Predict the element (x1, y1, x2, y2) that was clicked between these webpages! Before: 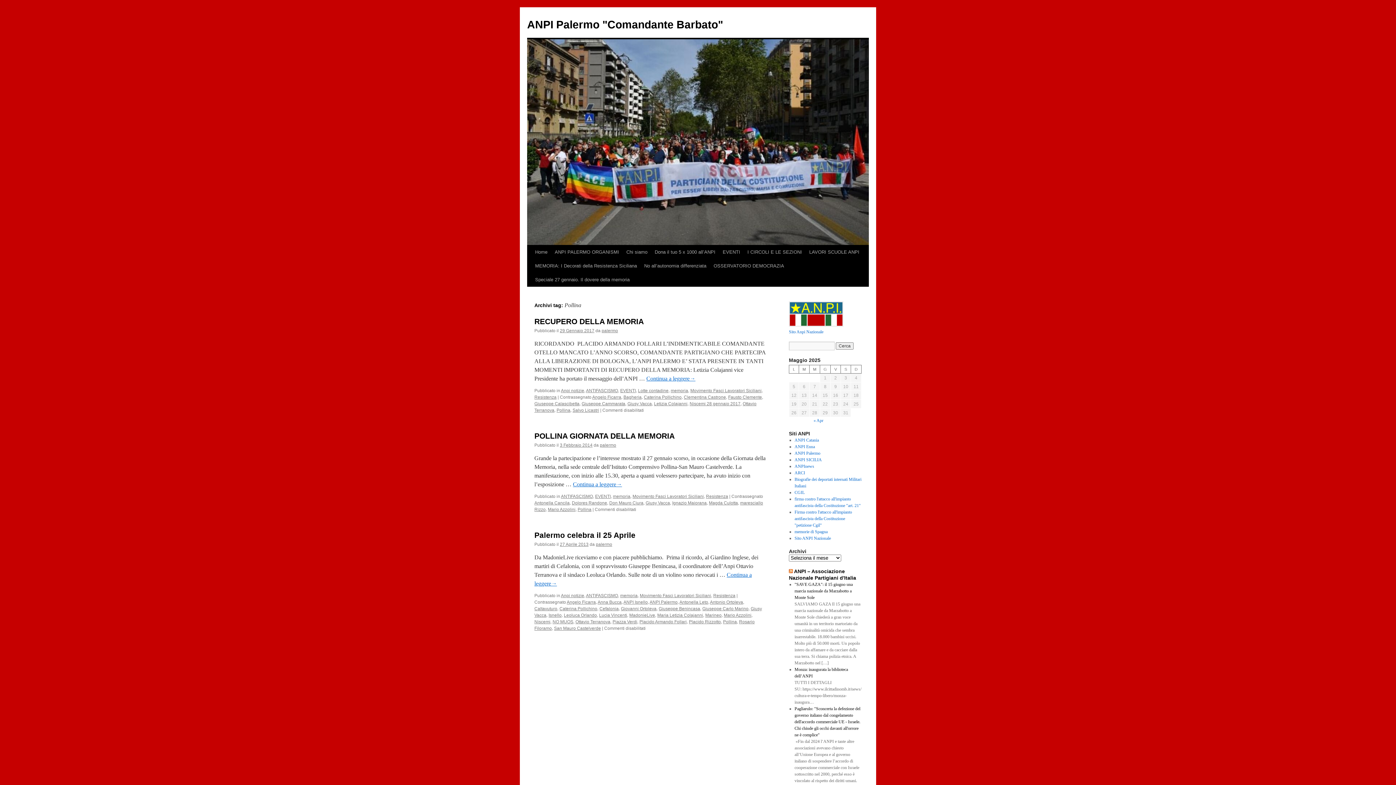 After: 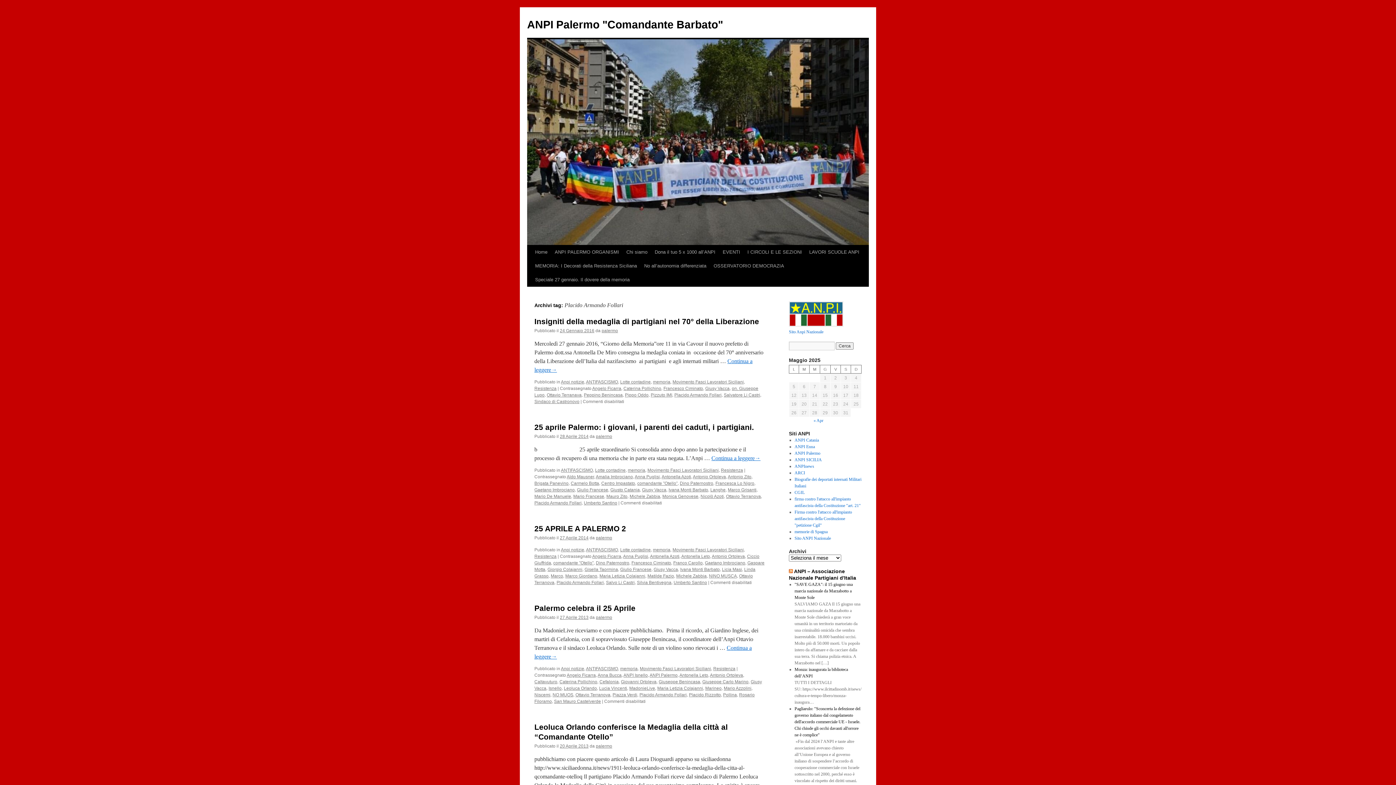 Action: bbox: (639, 619, 686, 624) label: Placido Armando Follari